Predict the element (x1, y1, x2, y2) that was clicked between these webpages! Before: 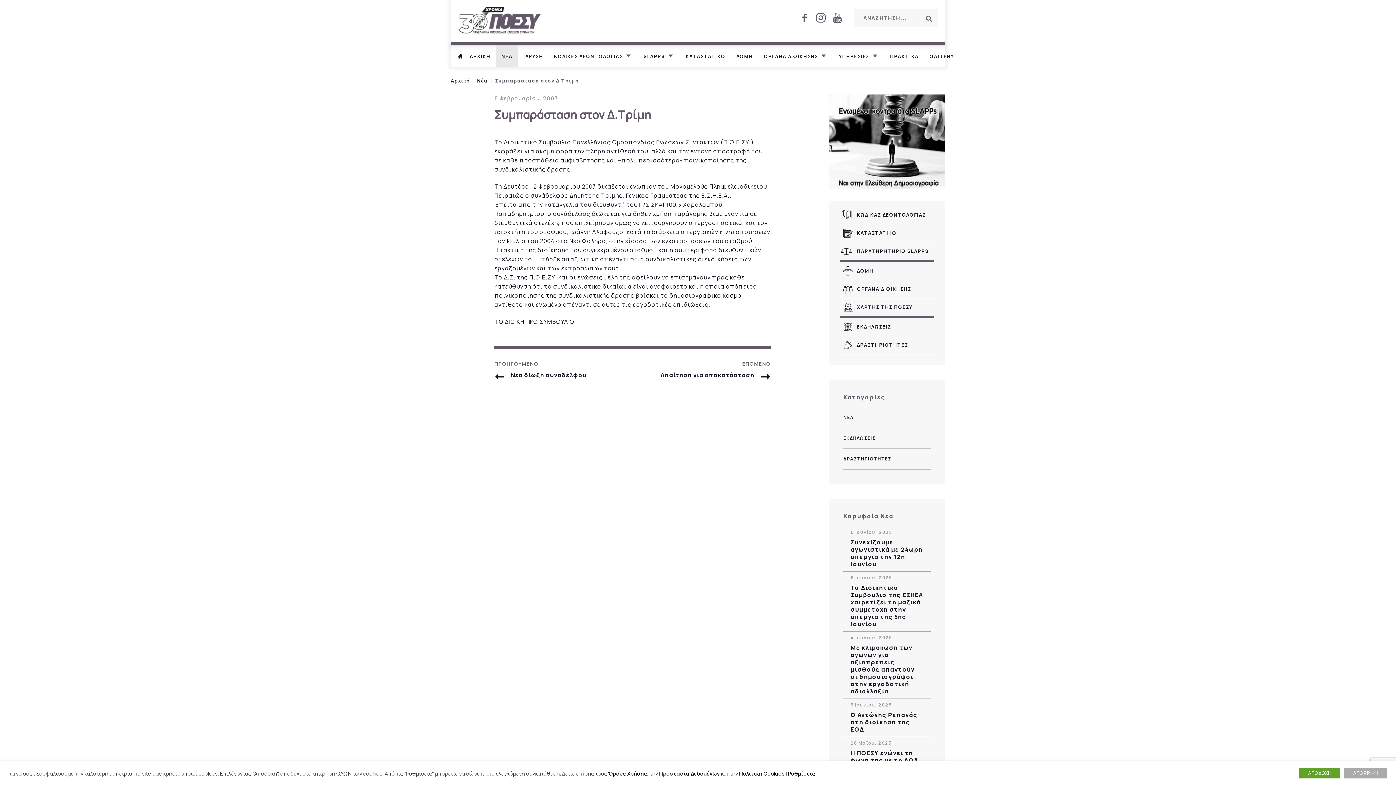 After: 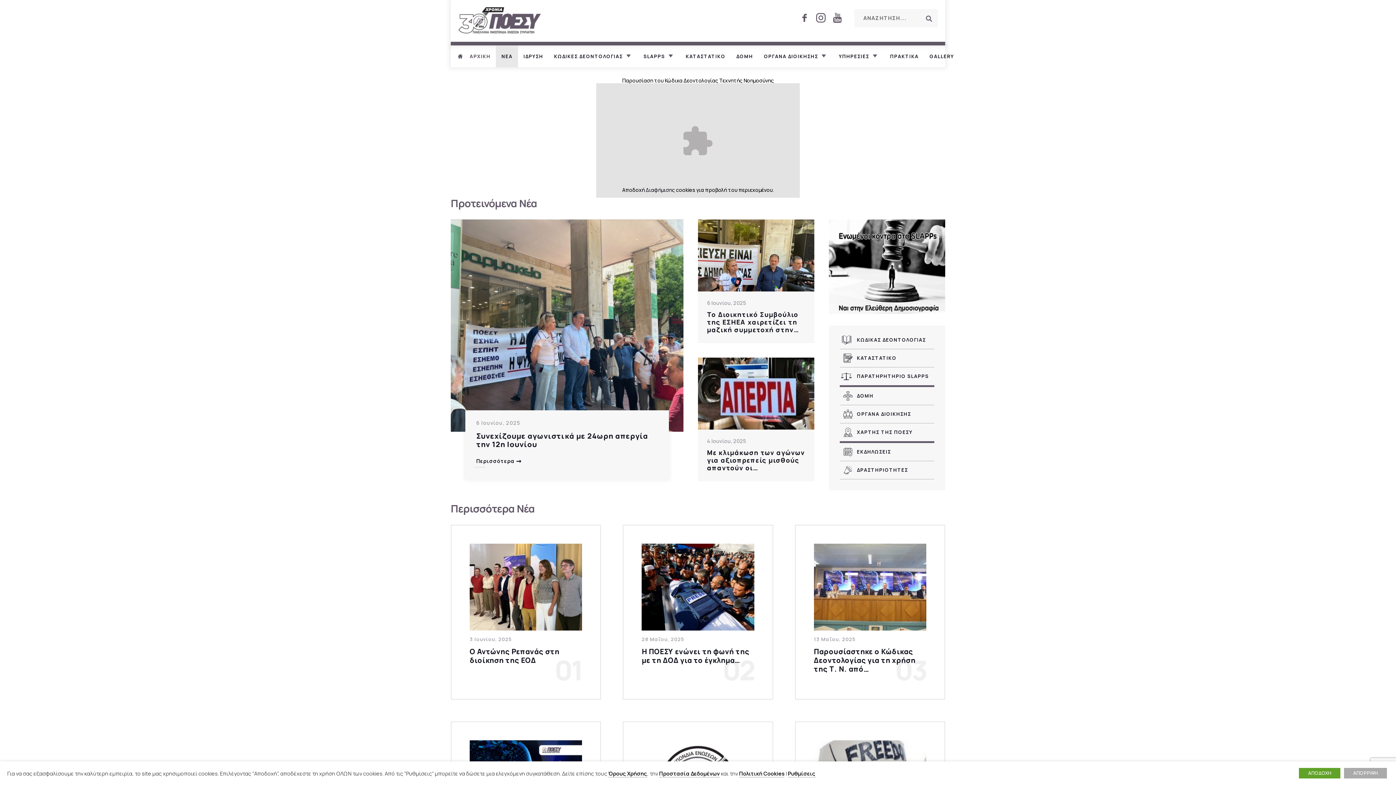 Action: label: ΑΡΧΙΚΗ bbox: (450, 45, 496, 67)